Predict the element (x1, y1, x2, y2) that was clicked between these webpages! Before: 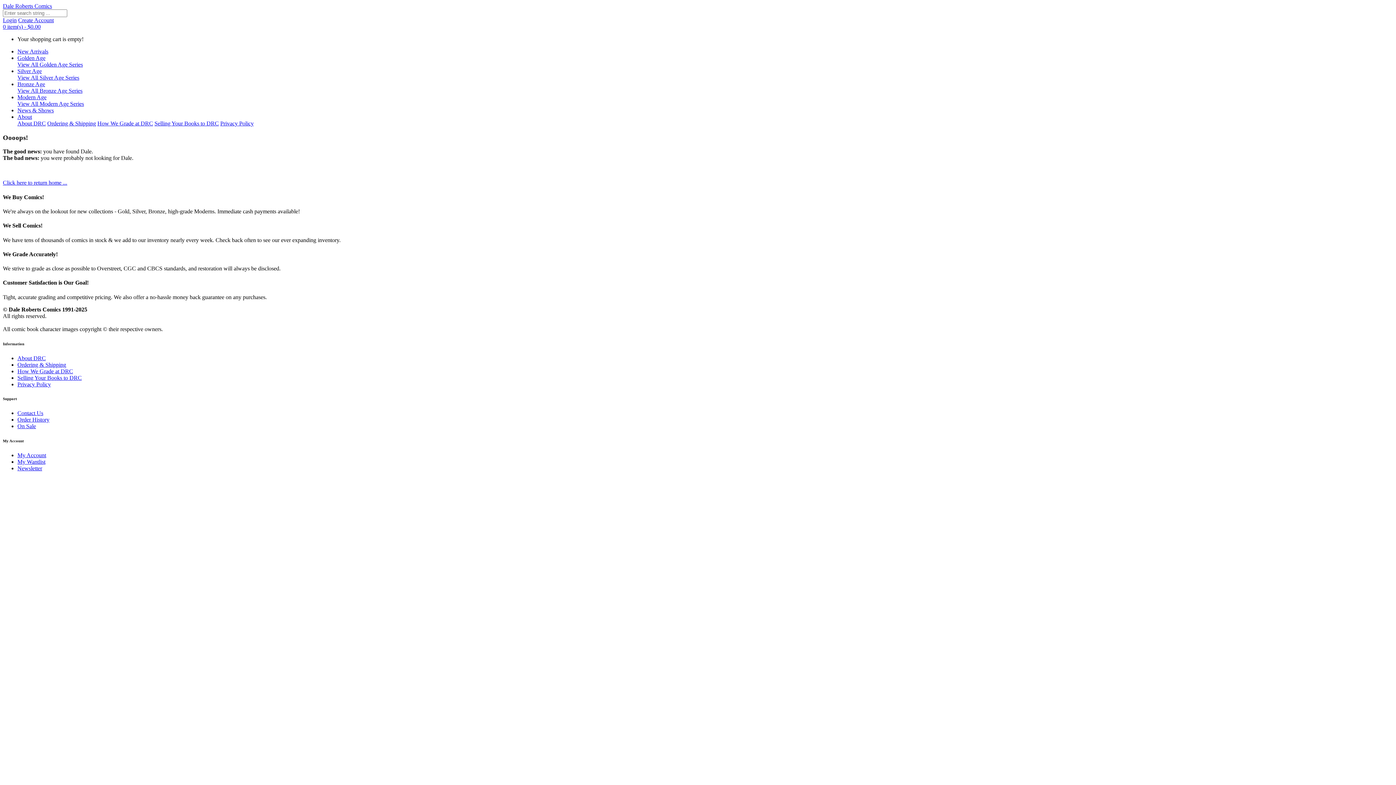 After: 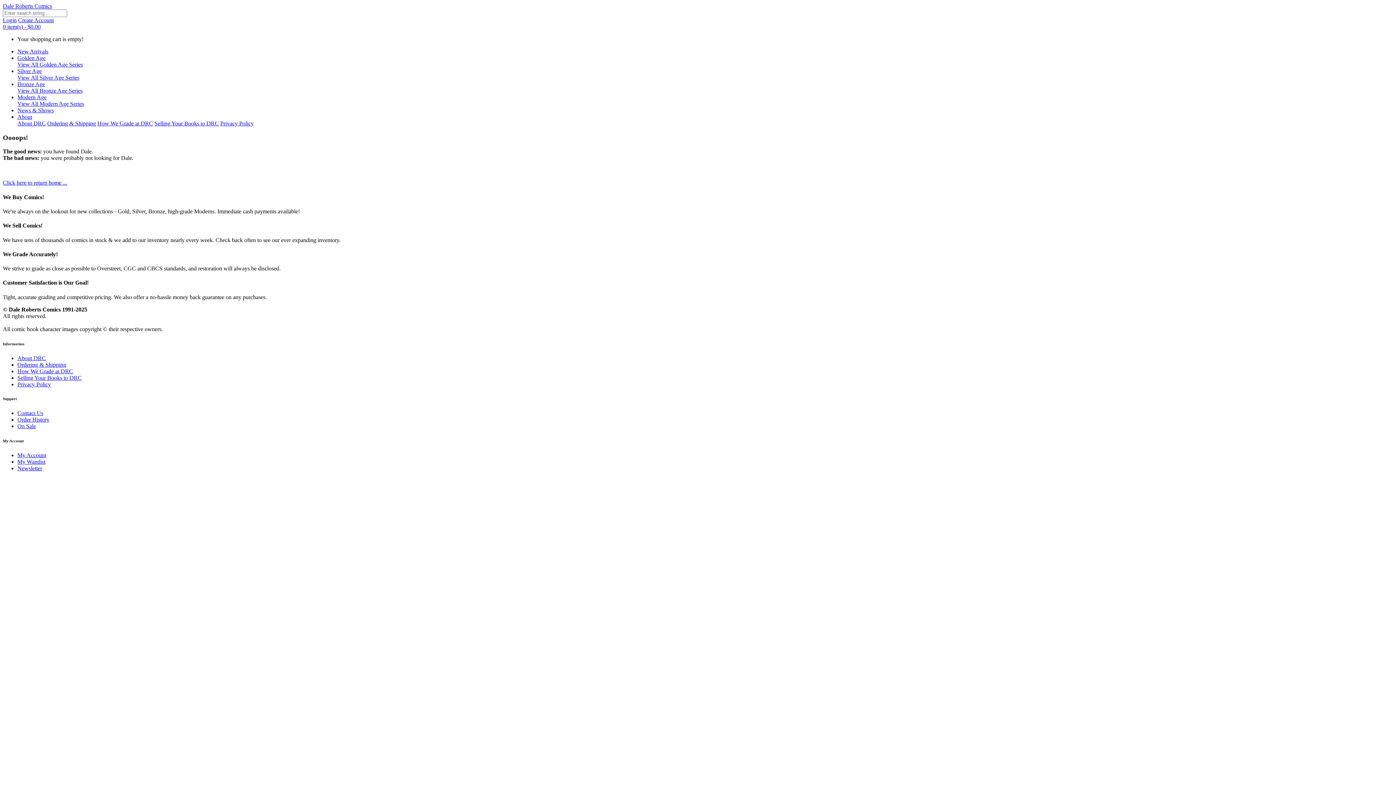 Action: label: How We Grade at DRC bbox: (97, 120, 153, 126)